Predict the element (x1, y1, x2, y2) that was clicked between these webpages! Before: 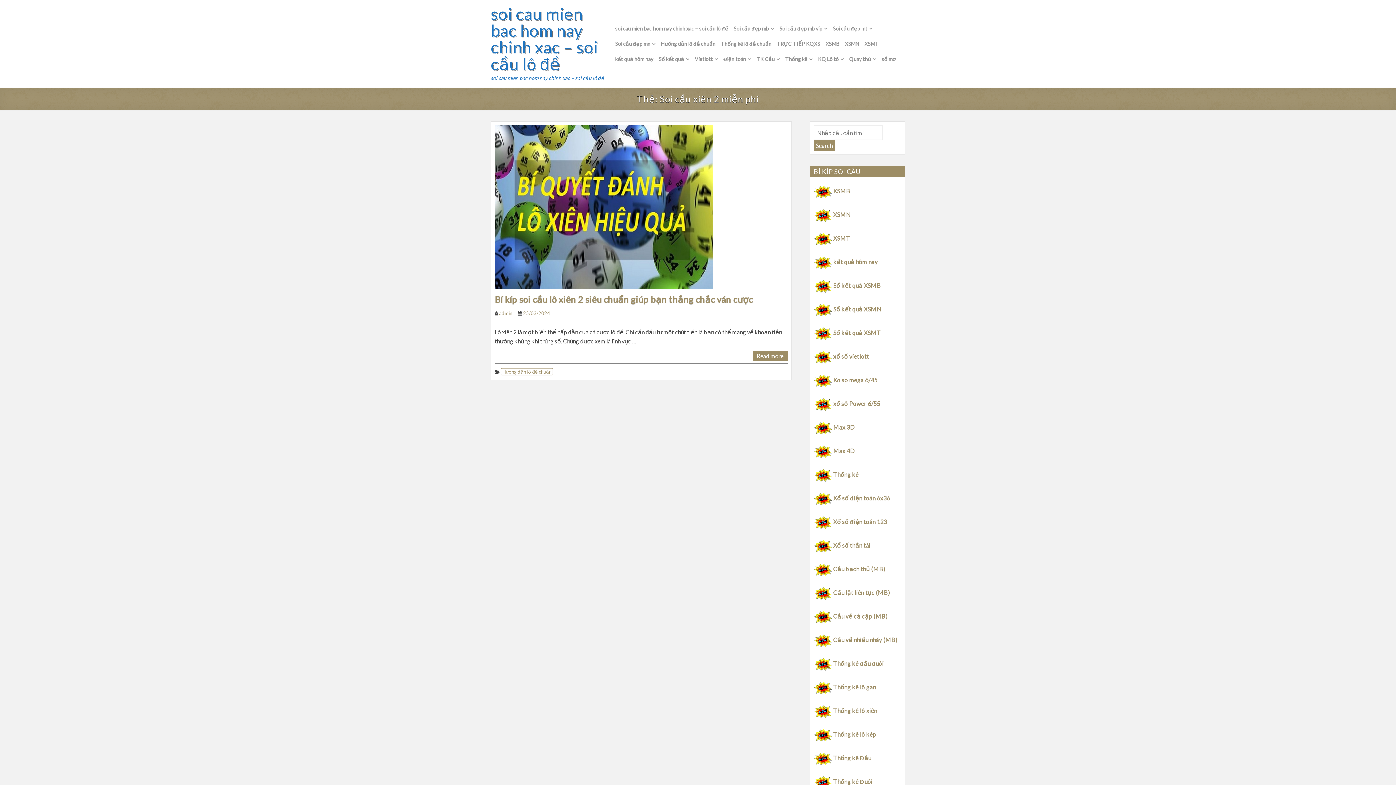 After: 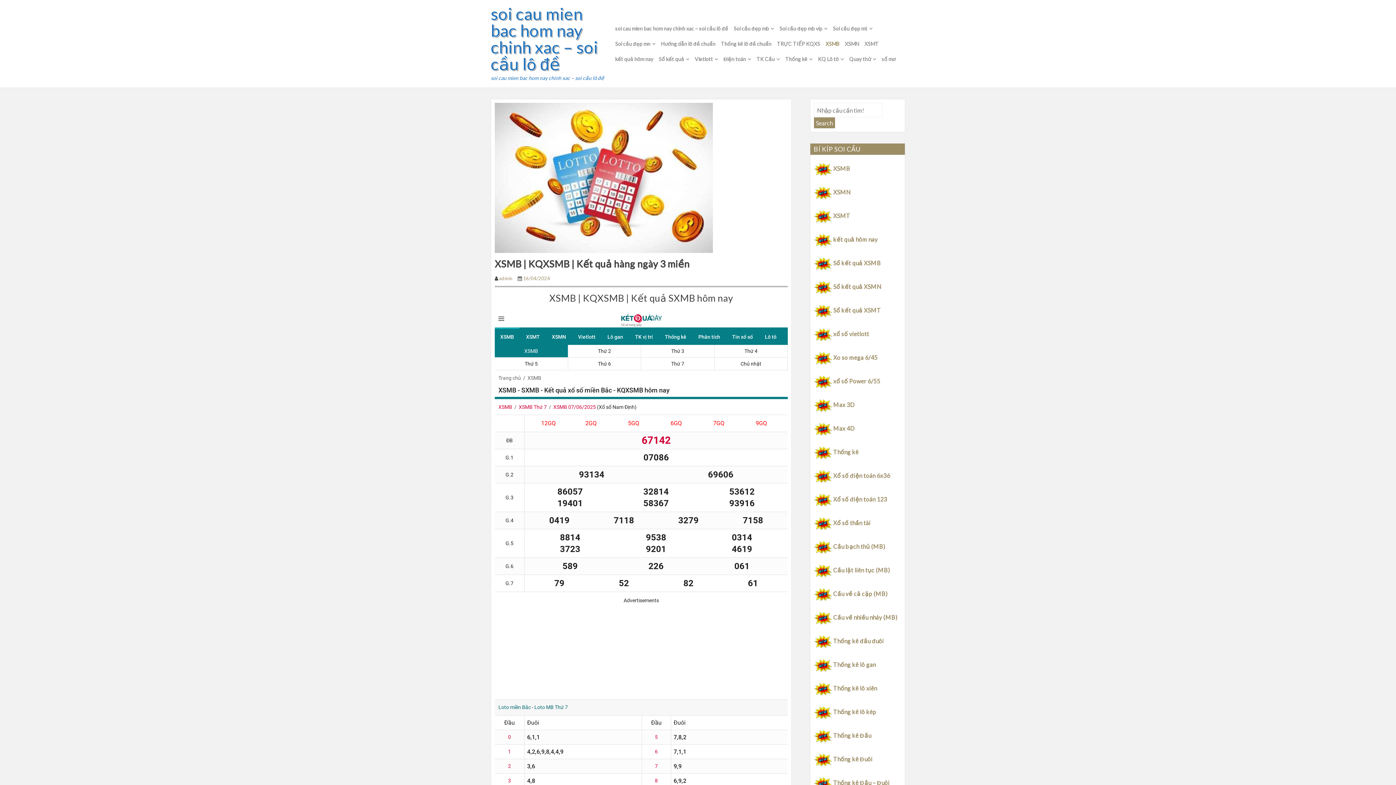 Action: label: XSMB bbox: (833, 187, 850, 194)